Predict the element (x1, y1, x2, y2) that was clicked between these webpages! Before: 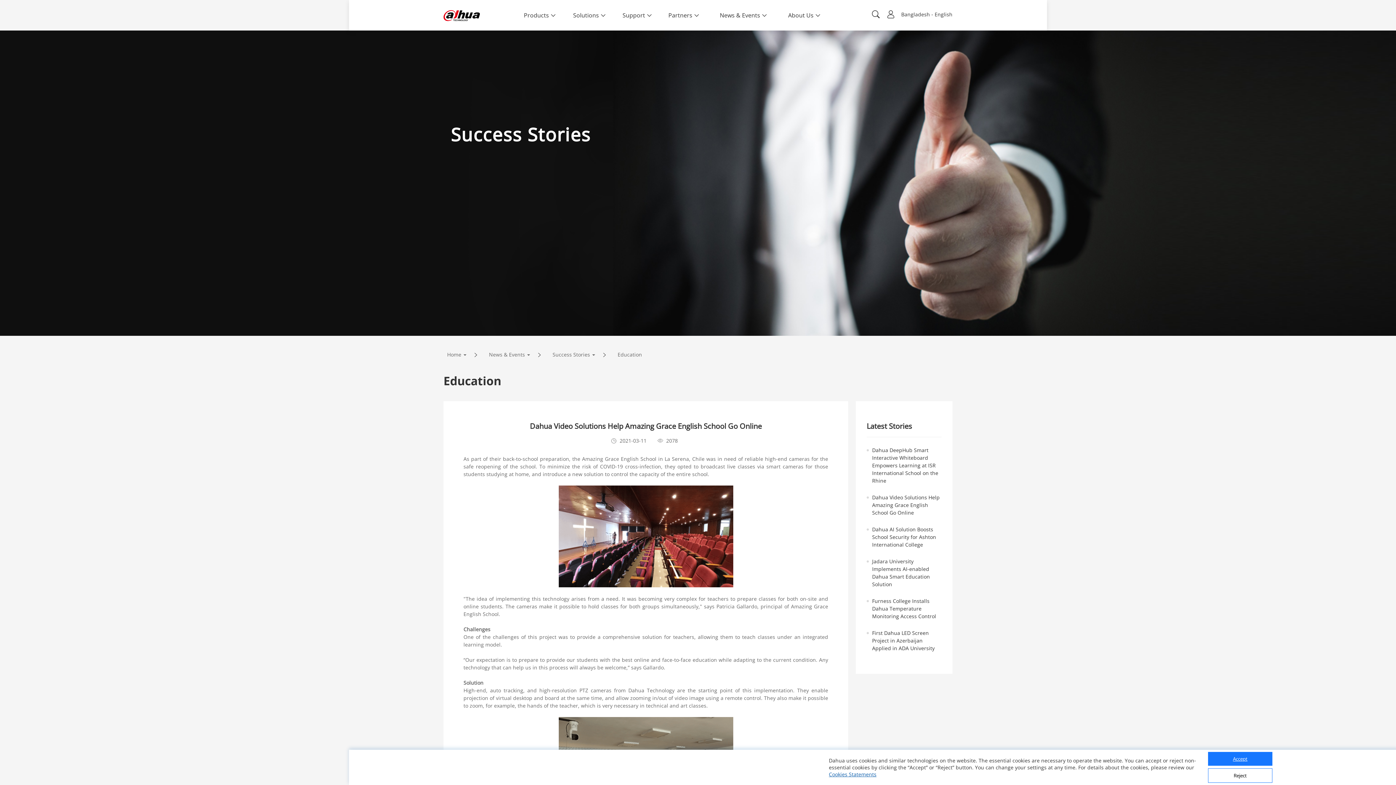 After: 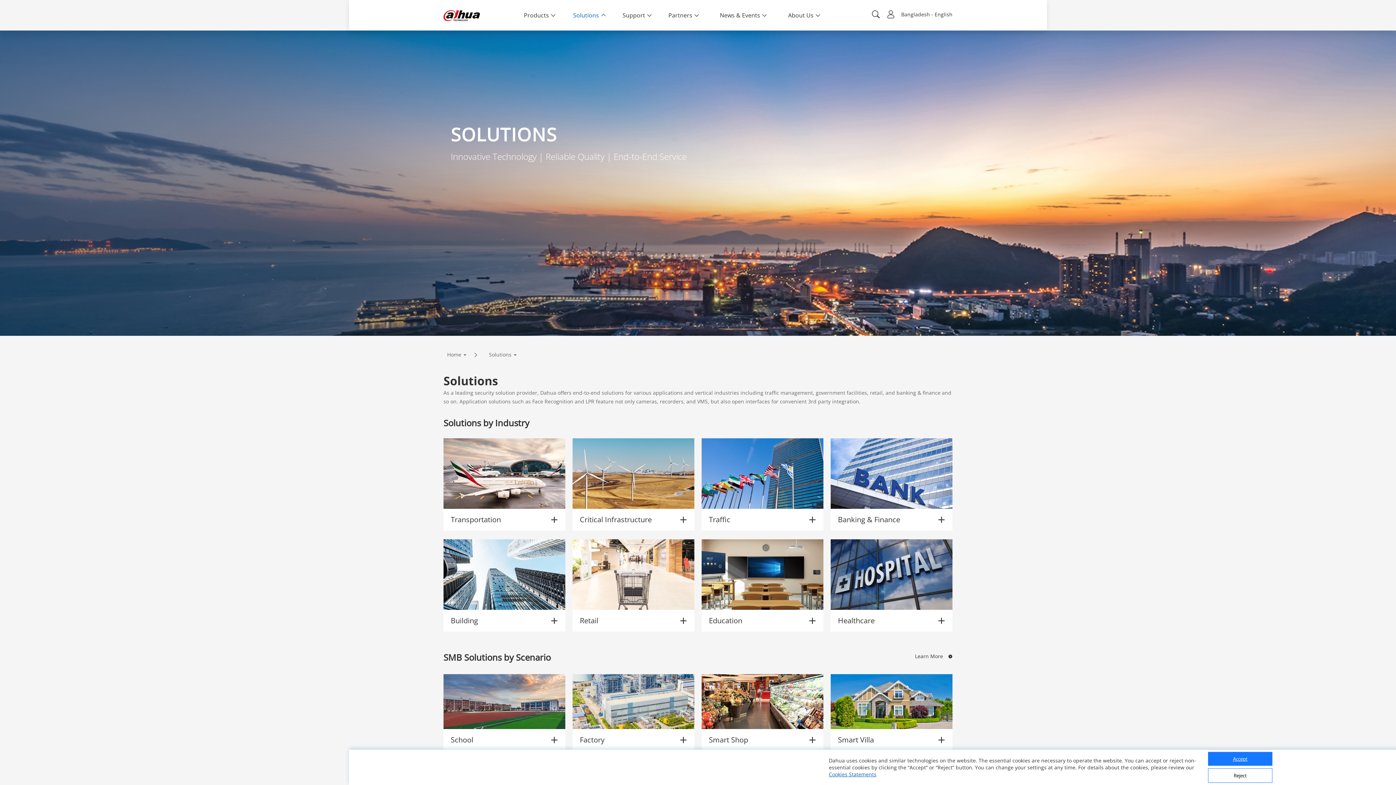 Action: label: Solutions bbox: (564, 11, 614, 19)